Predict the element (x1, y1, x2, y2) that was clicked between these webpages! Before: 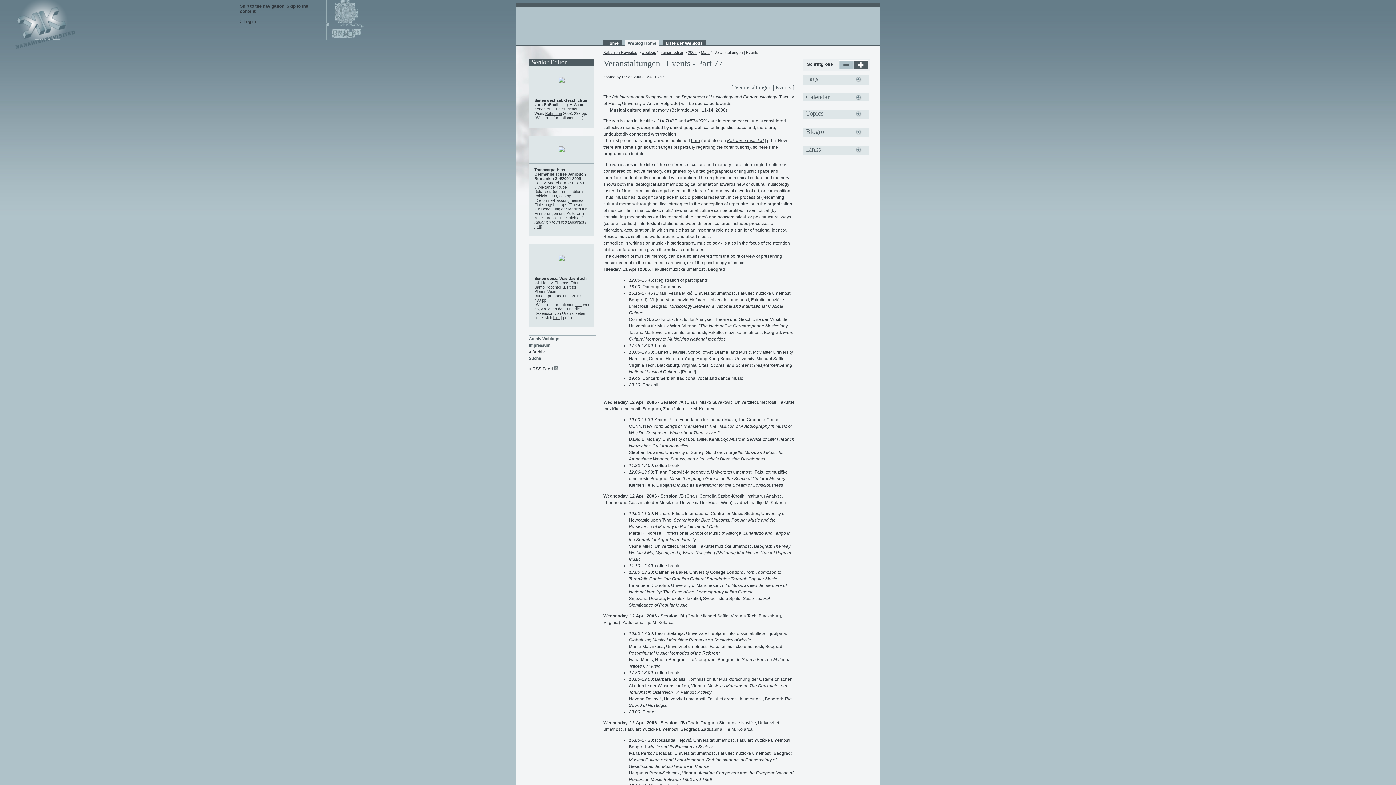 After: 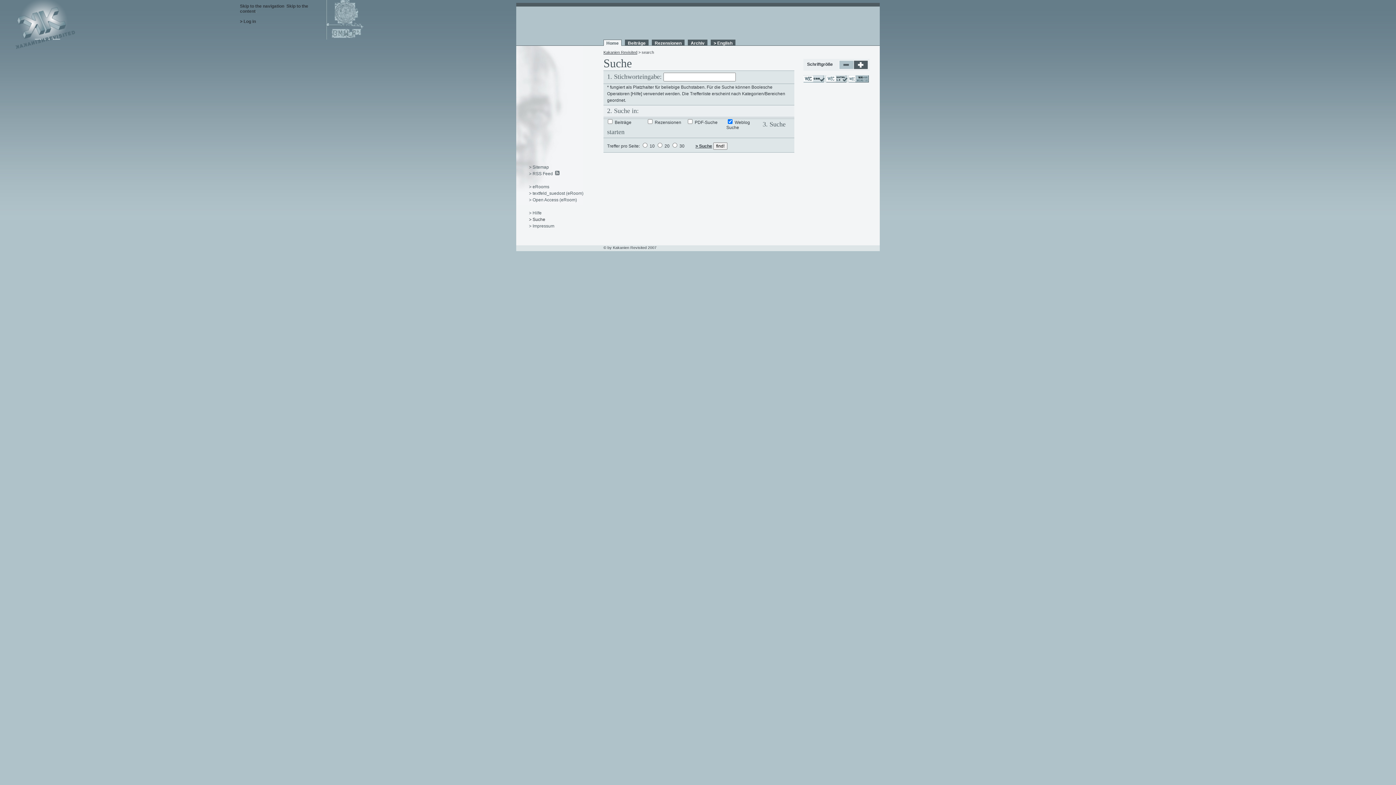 Action: label: Suche bbox: (529, 356, 541, 360)